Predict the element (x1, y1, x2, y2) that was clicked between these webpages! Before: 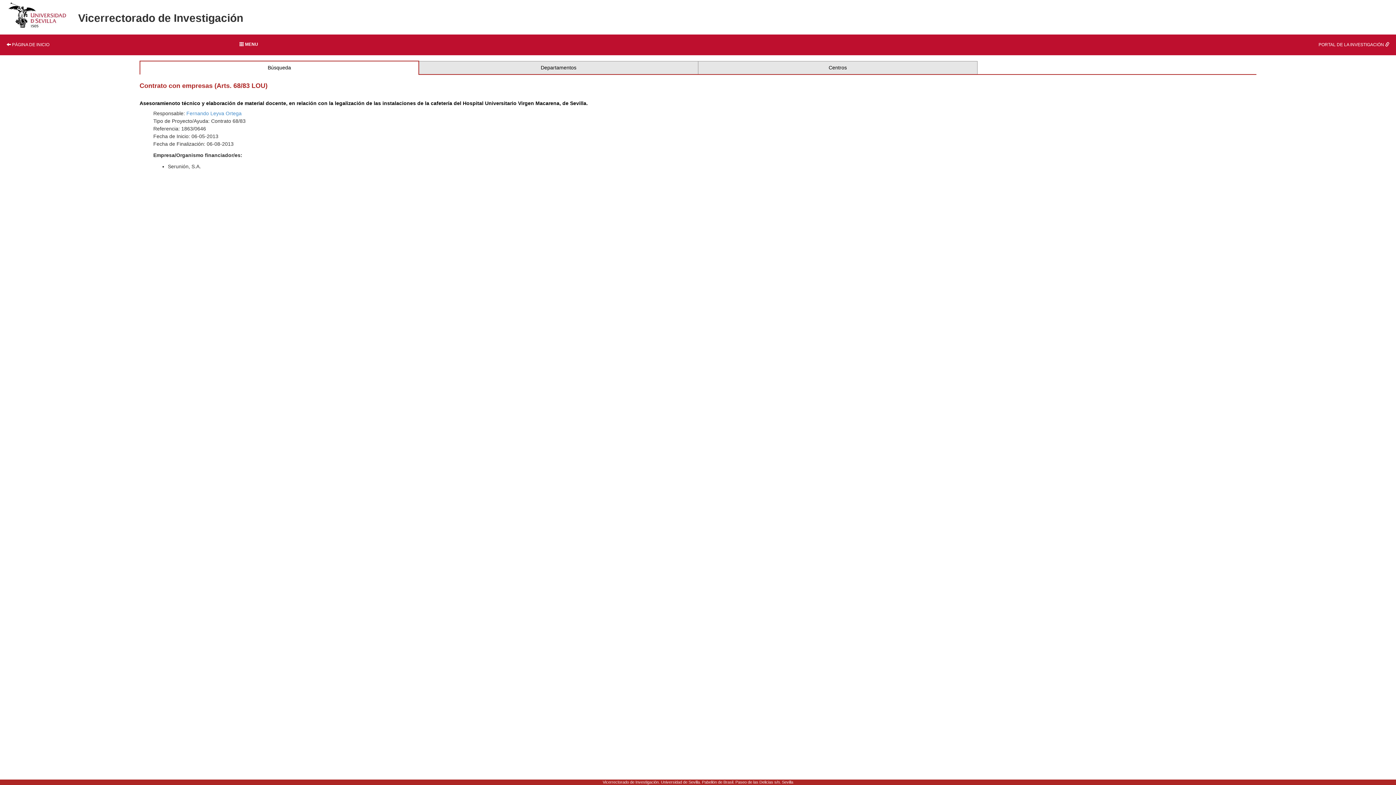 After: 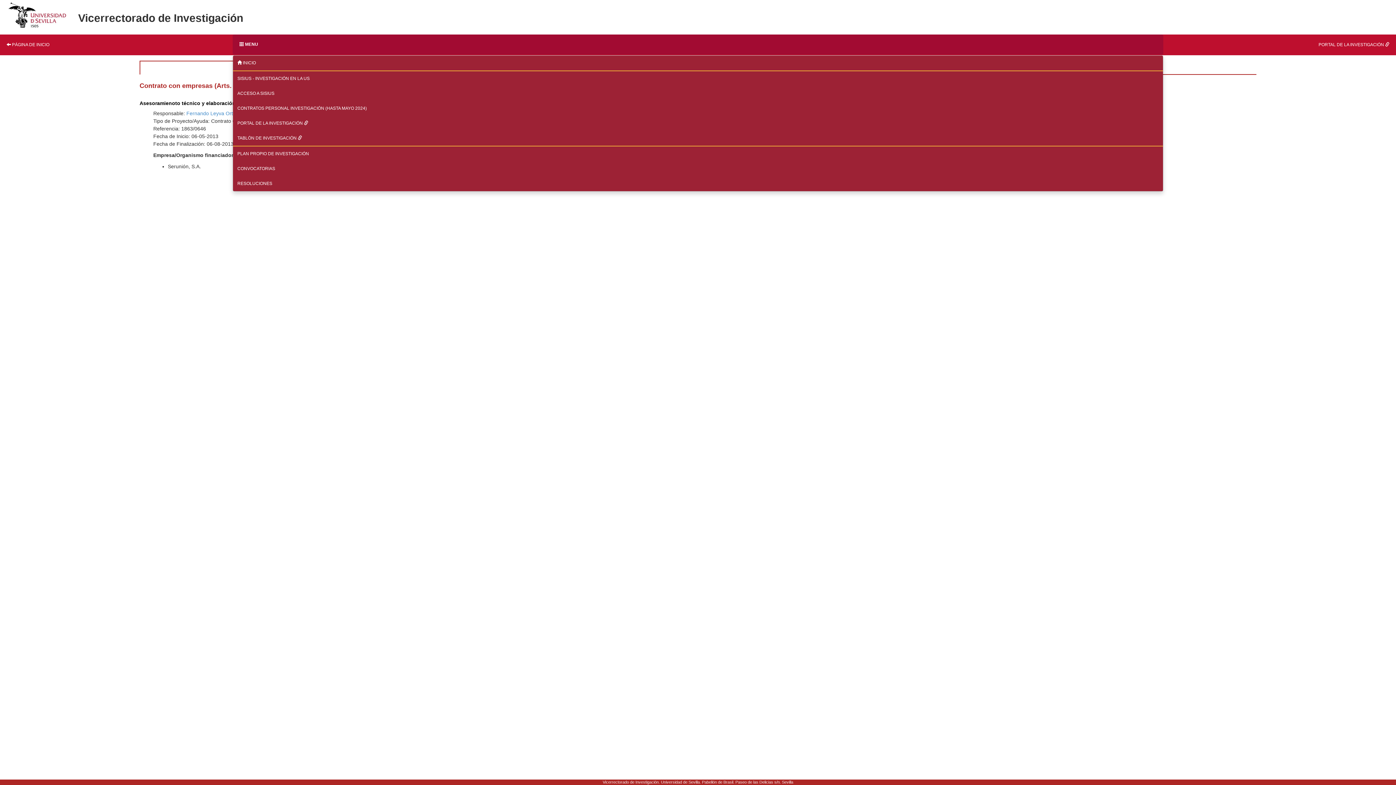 Action: label:  MENU bbox: (232, 34, 1163, 54)